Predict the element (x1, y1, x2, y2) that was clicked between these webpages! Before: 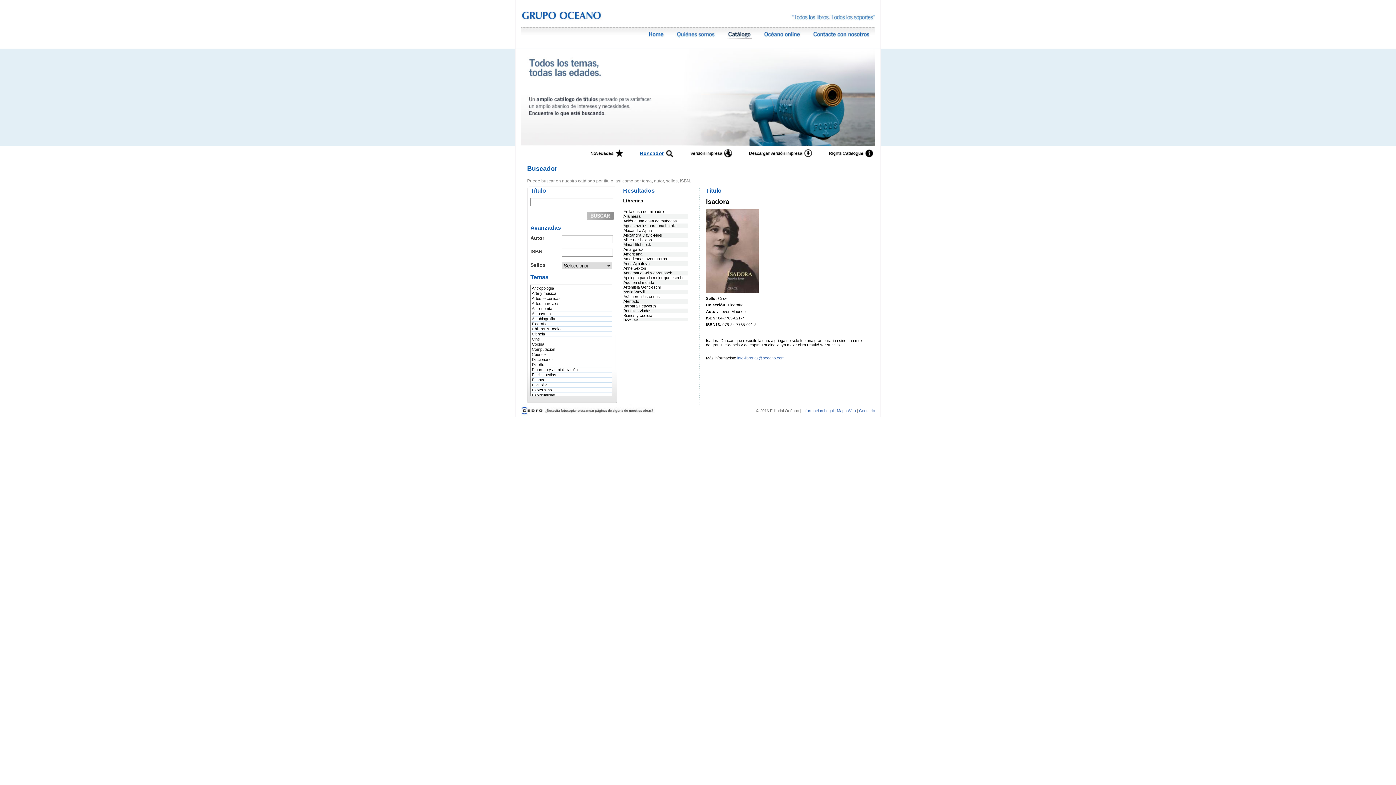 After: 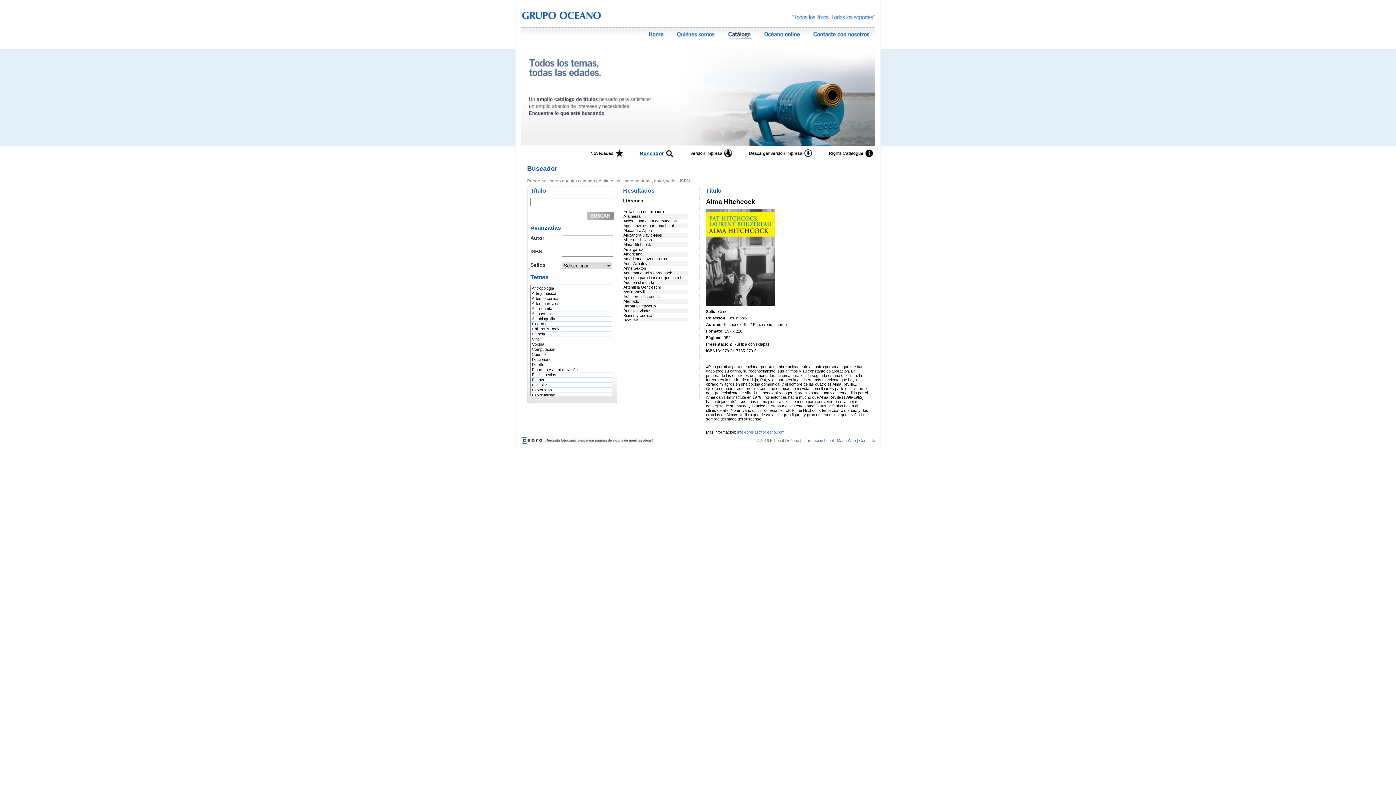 Action: label: Alma Hitchcock bbox: (623, 242, 651, 246)